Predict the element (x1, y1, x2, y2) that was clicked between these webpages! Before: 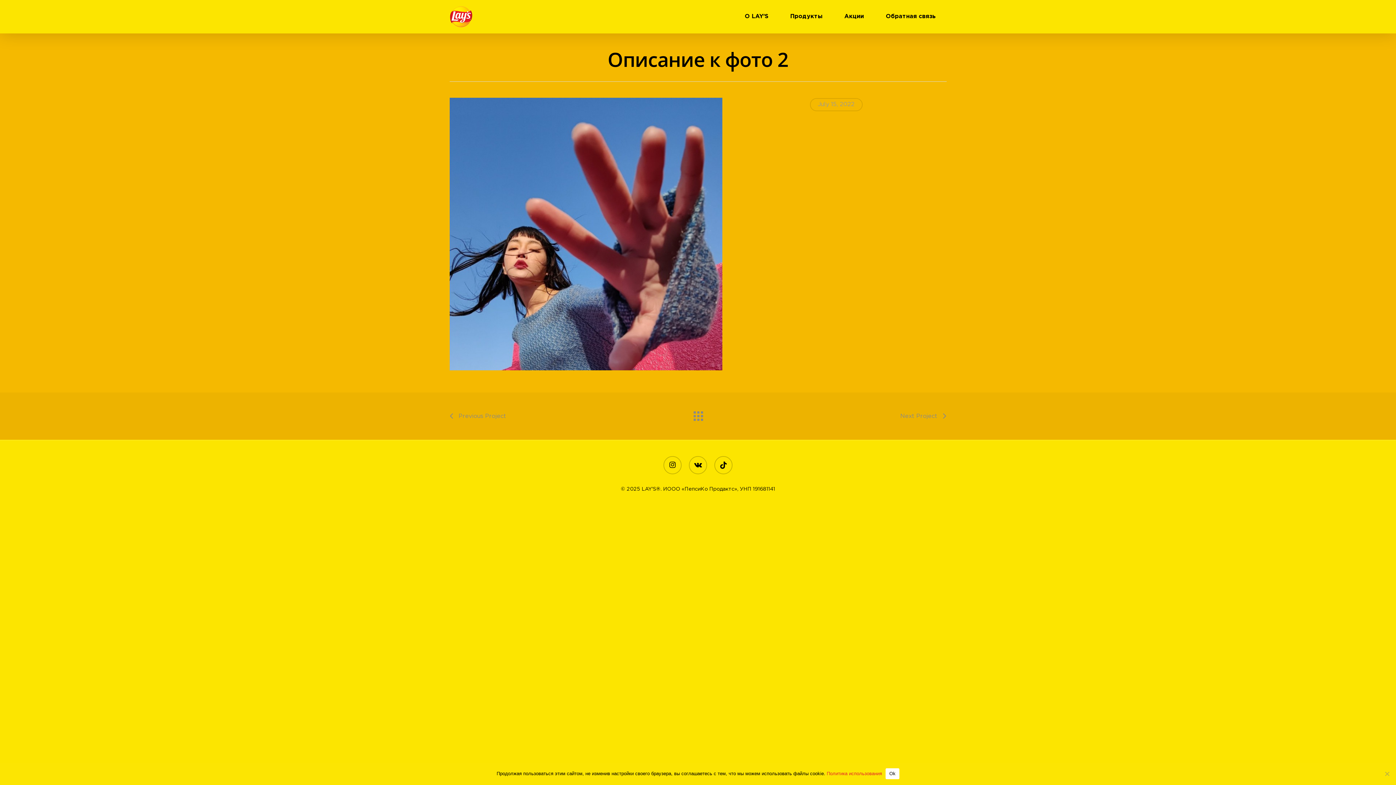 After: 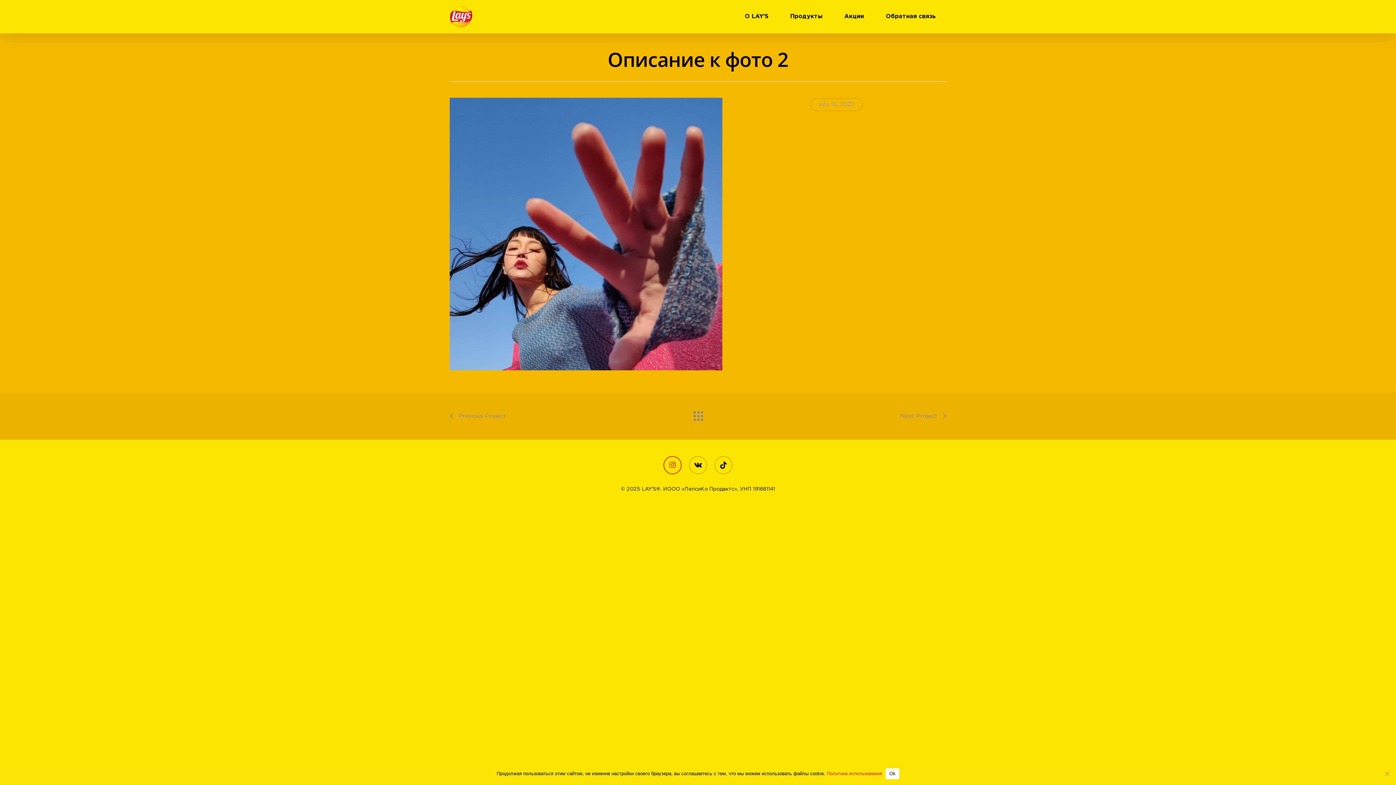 Action: bbox: (663, 457, 681, 475)